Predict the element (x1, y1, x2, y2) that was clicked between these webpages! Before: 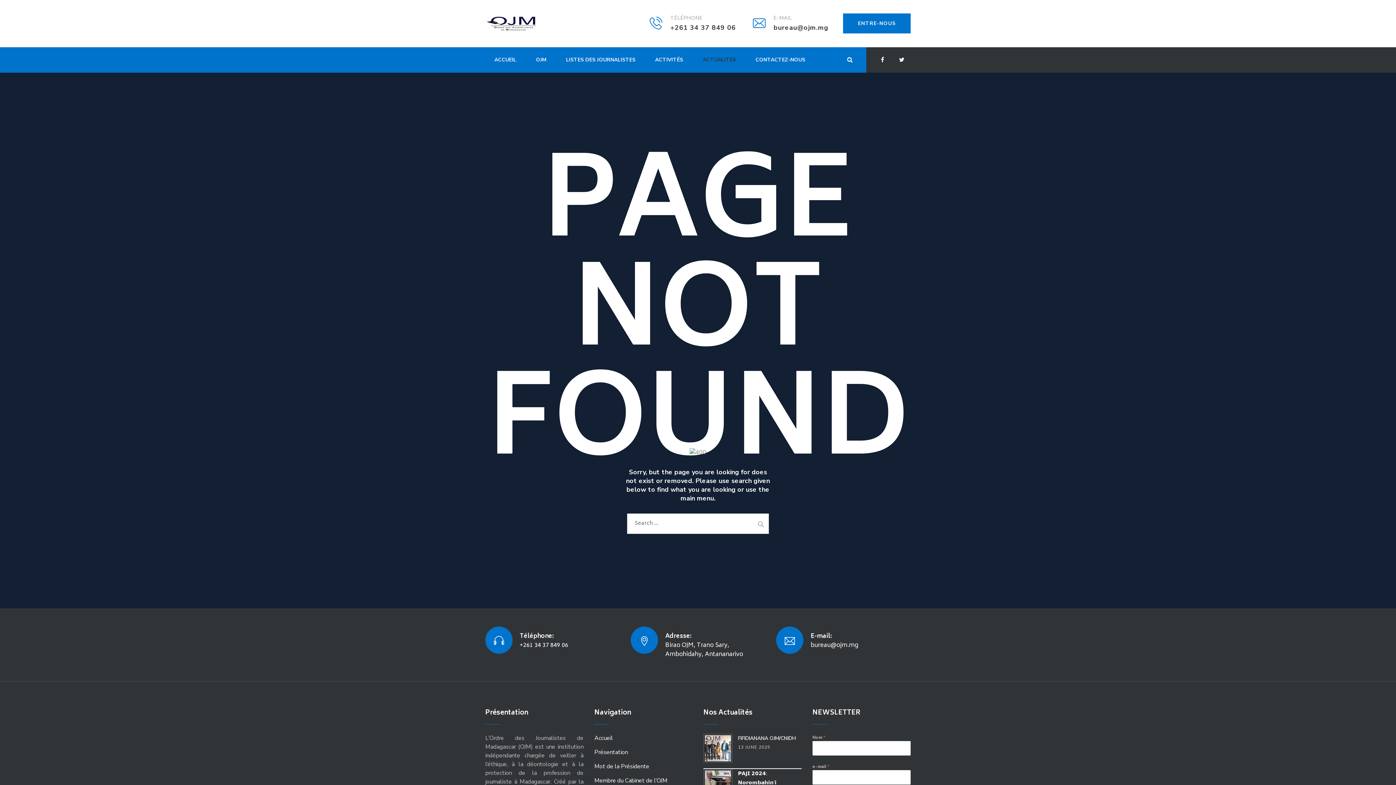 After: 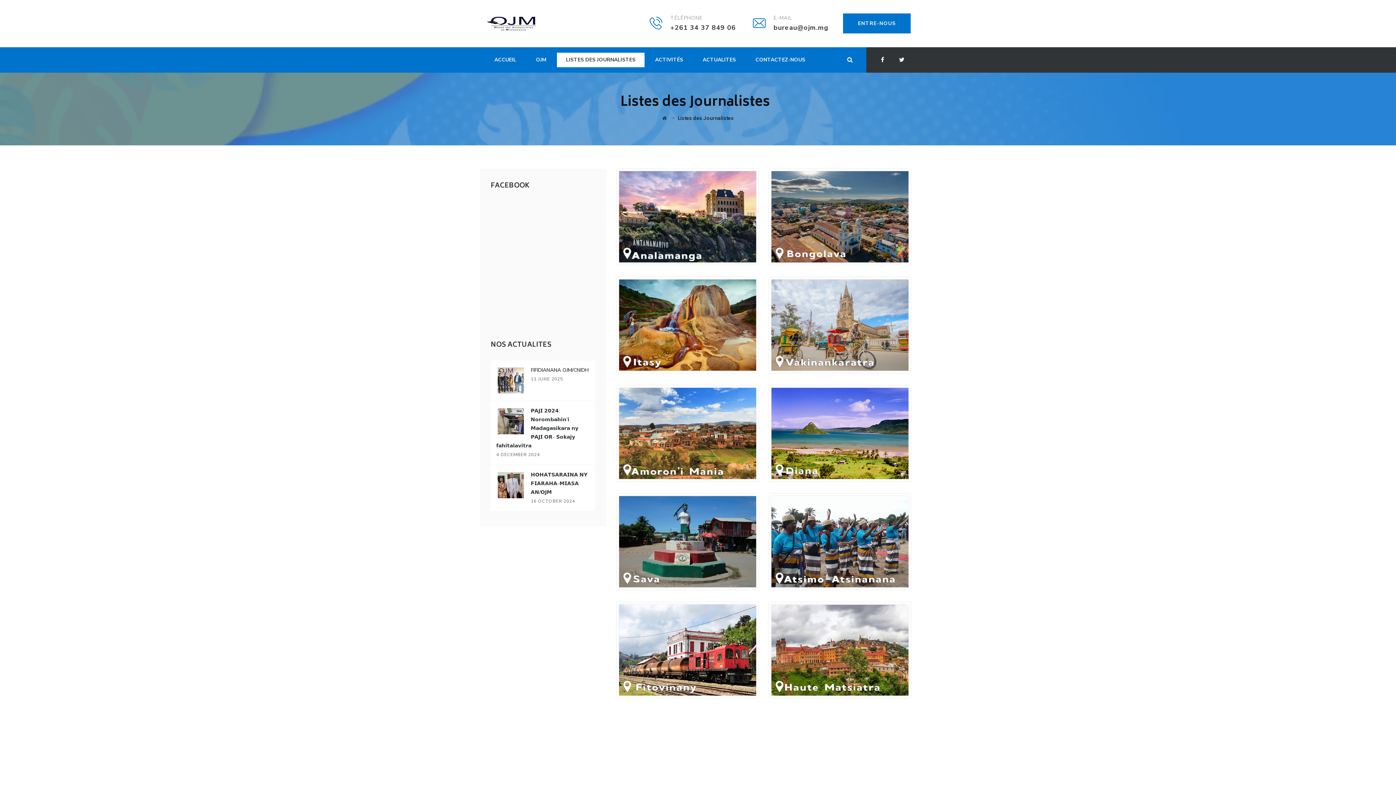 Action: bbox: (557, 47, 644, 72) label: LISTES DES JOURNALISTES